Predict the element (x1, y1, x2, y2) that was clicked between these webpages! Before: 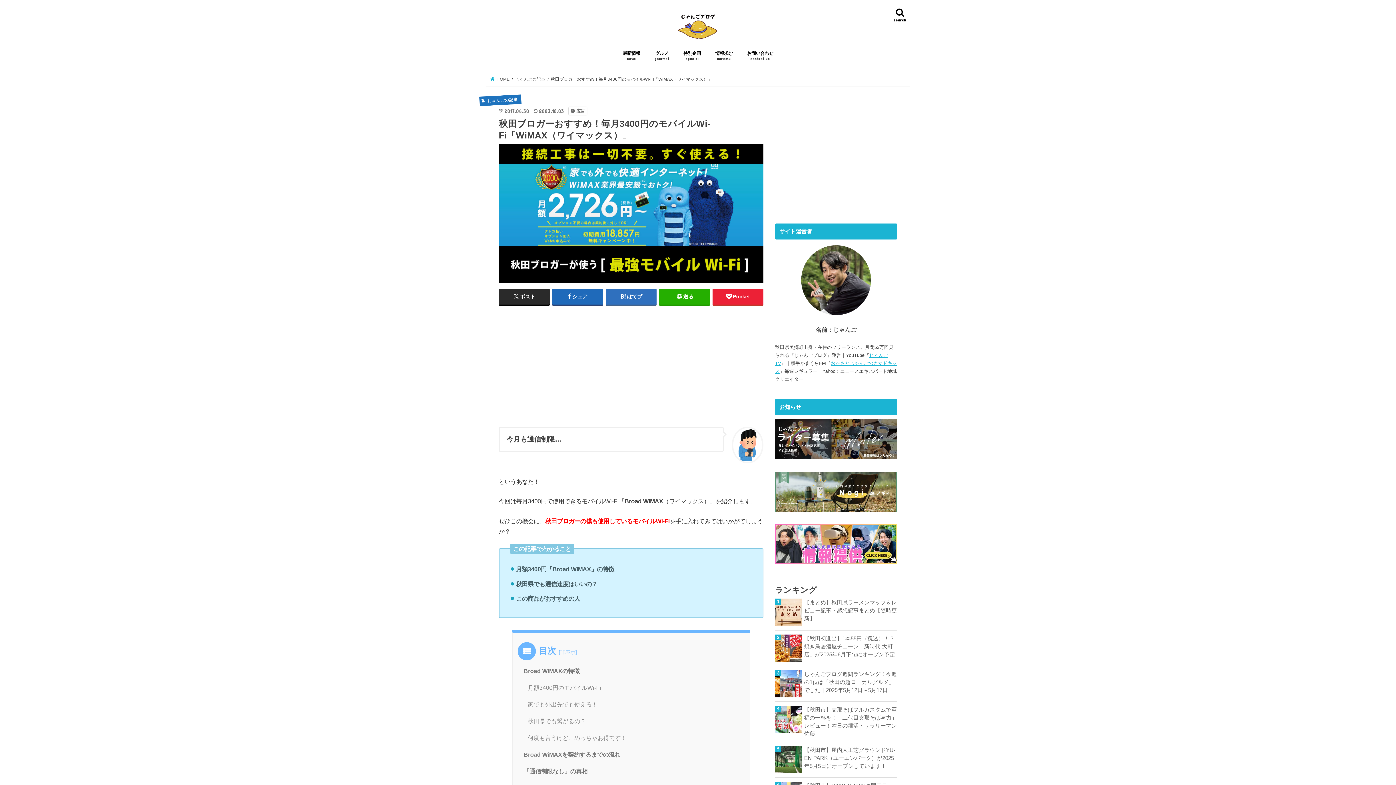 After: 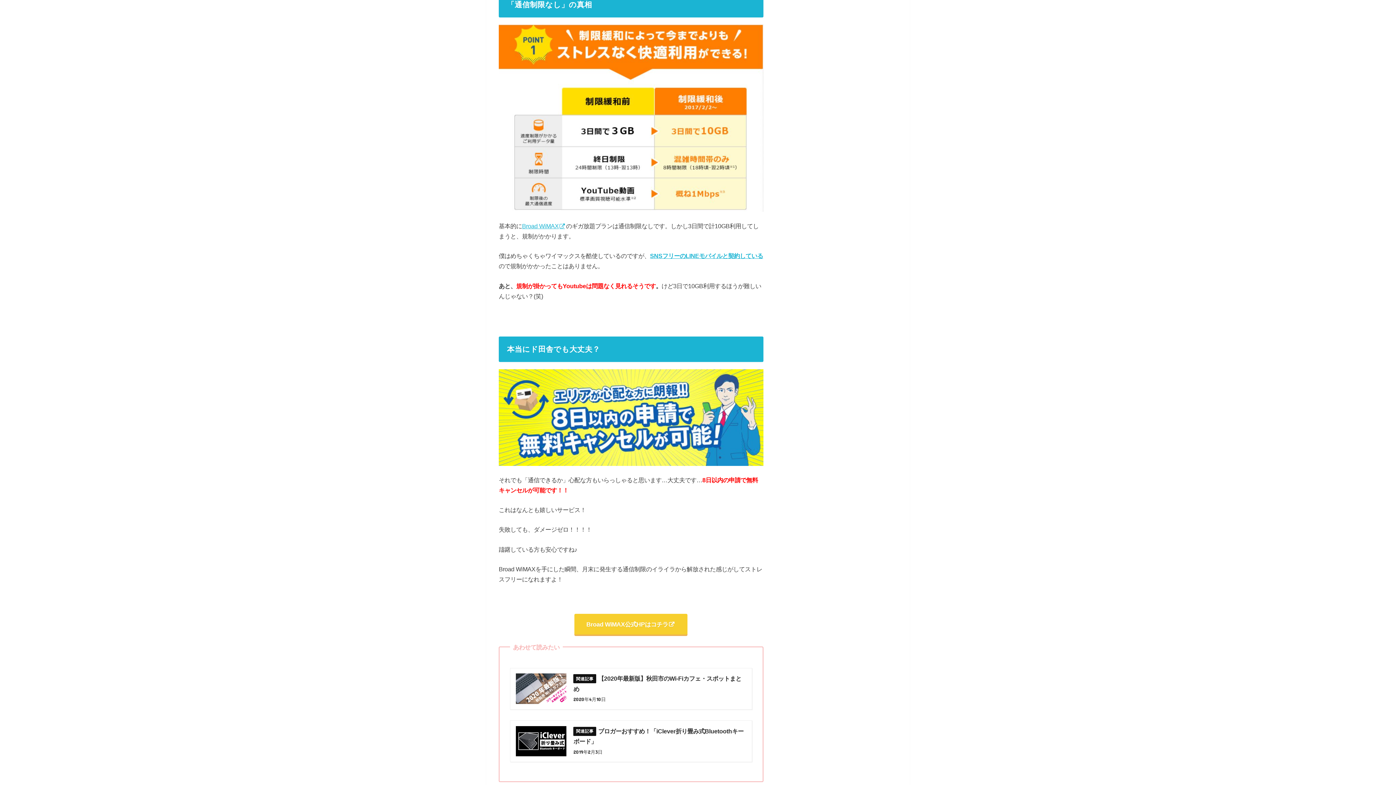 Action: label: 「通信制限なし」の真相 bbox: (523, 763, 738, 780)